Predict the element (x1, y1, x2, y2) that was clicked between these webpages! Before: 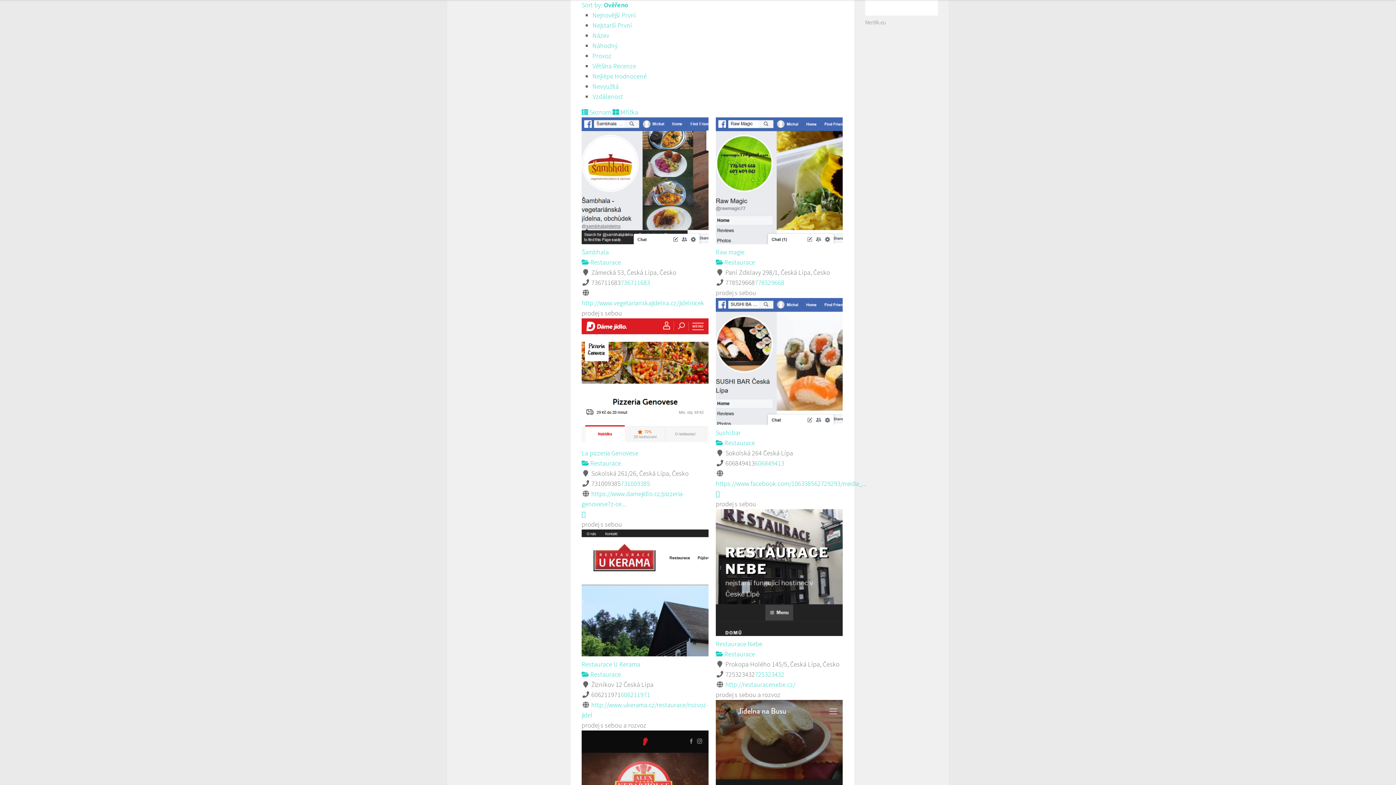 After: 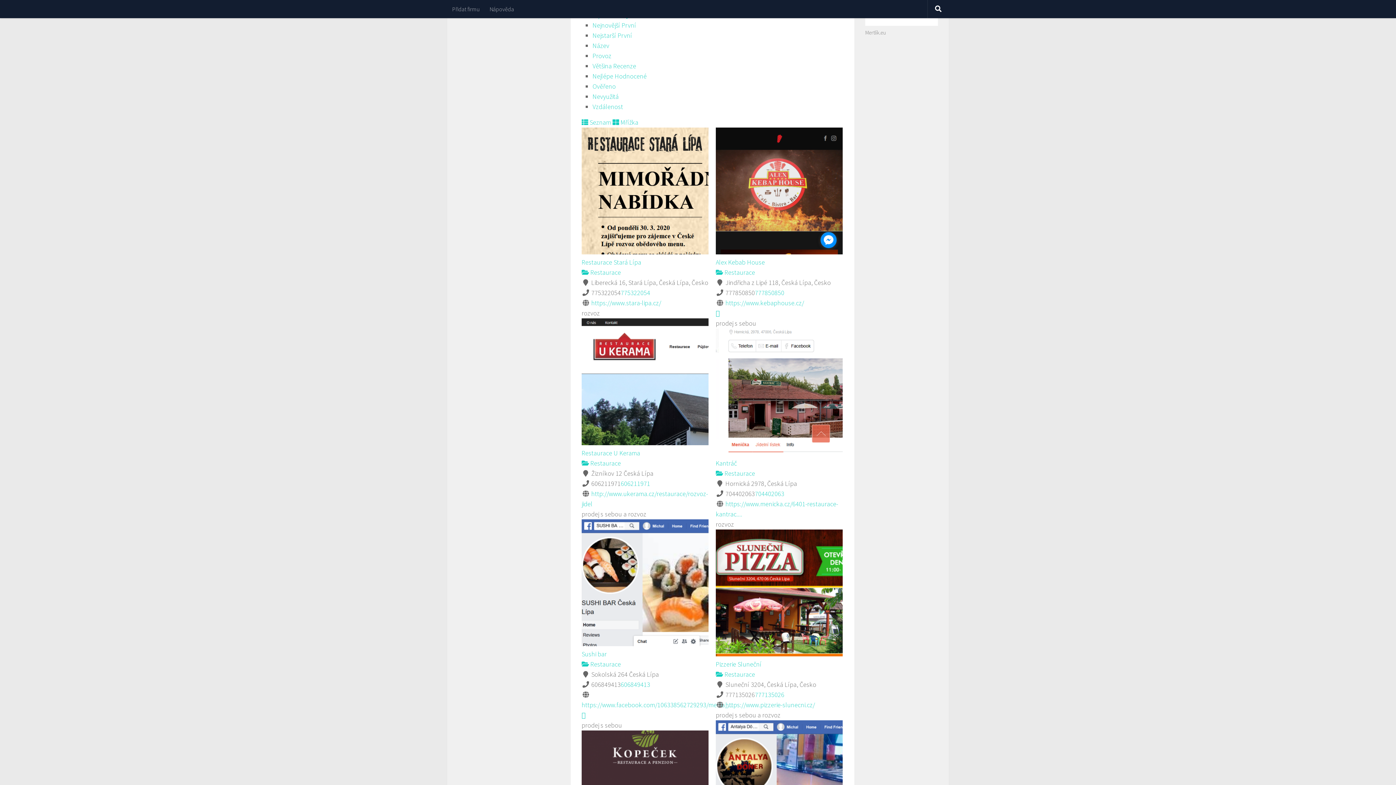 Action: bbox: (592, 41, 617, 49) label: Náhodný